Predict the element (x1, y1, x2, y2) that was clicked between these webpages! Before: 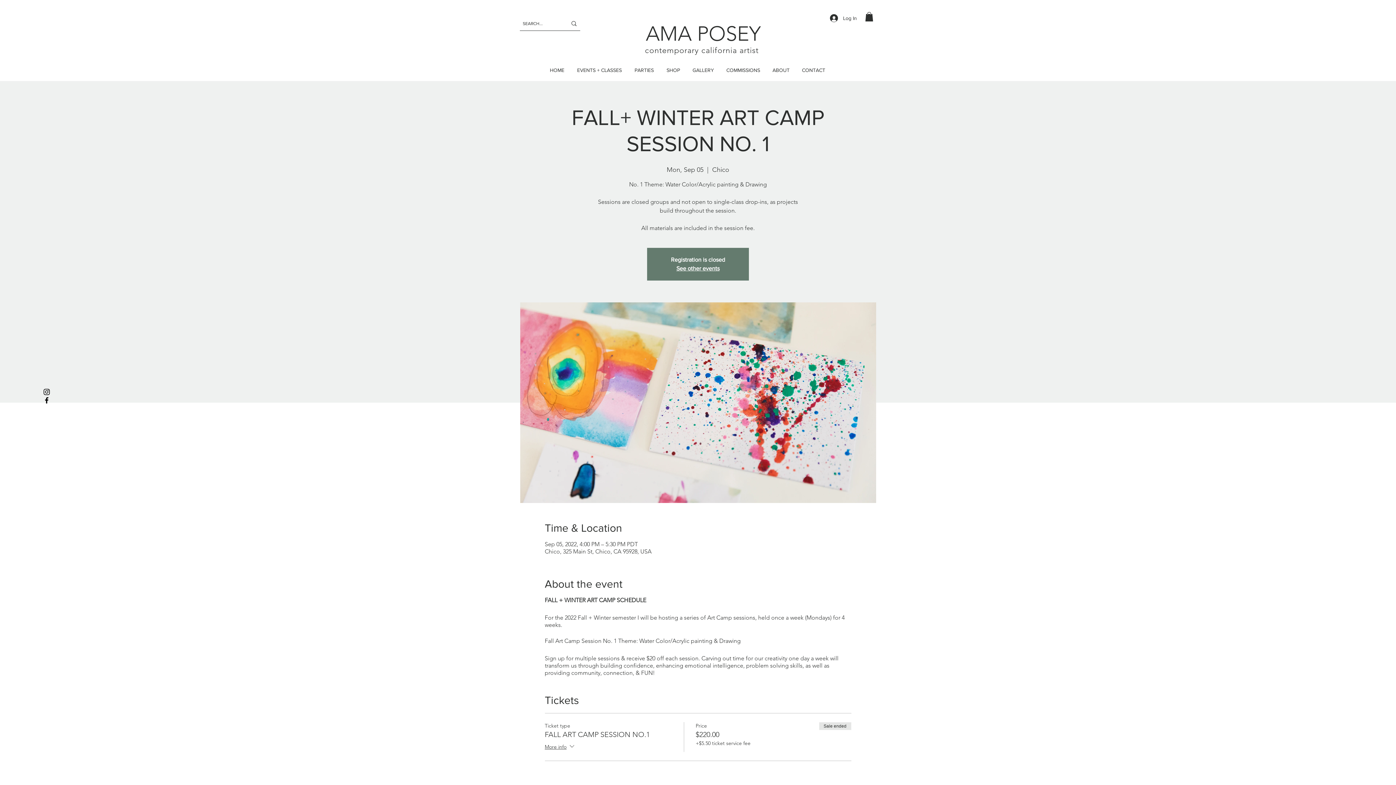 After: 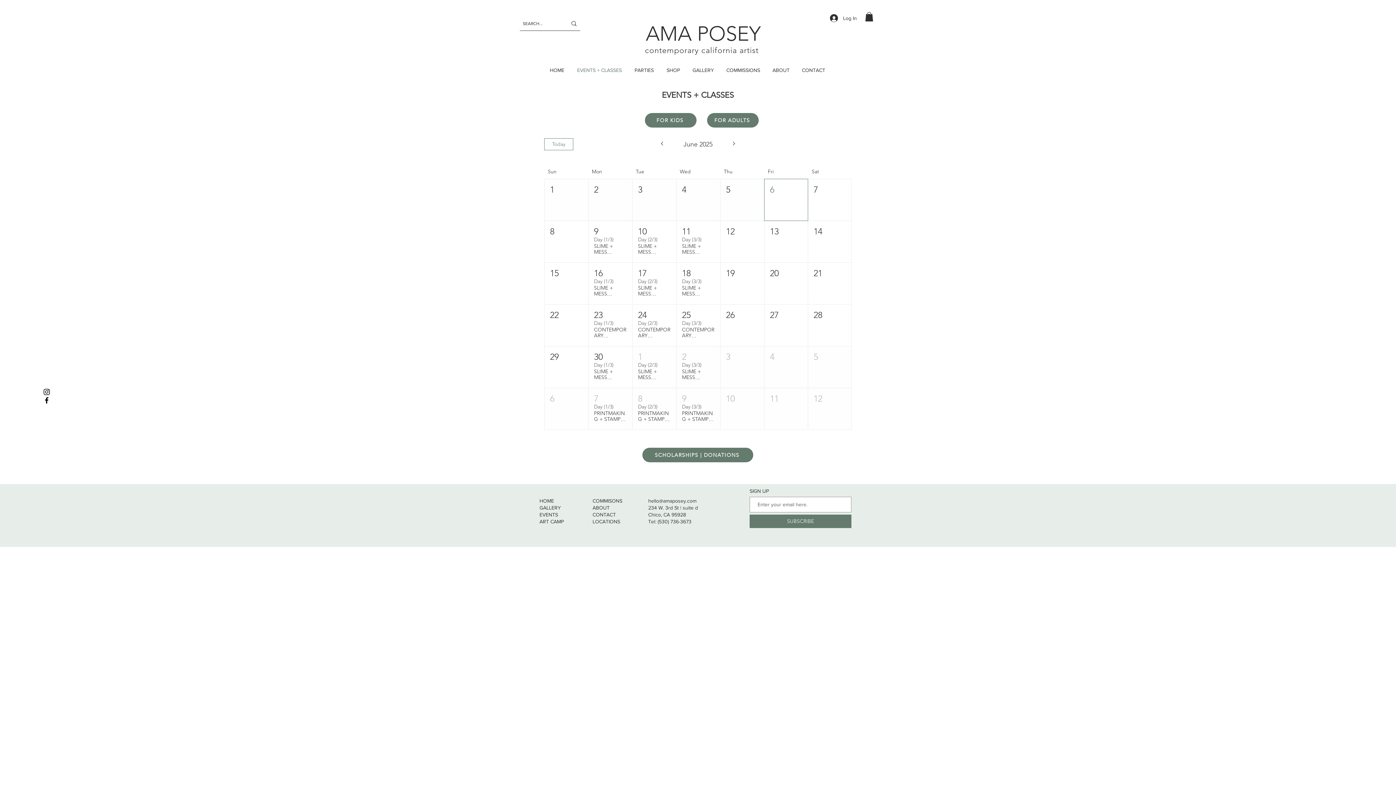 Action: label: EVENTS + CLASSES bbox: (570, 61, 628, 79)